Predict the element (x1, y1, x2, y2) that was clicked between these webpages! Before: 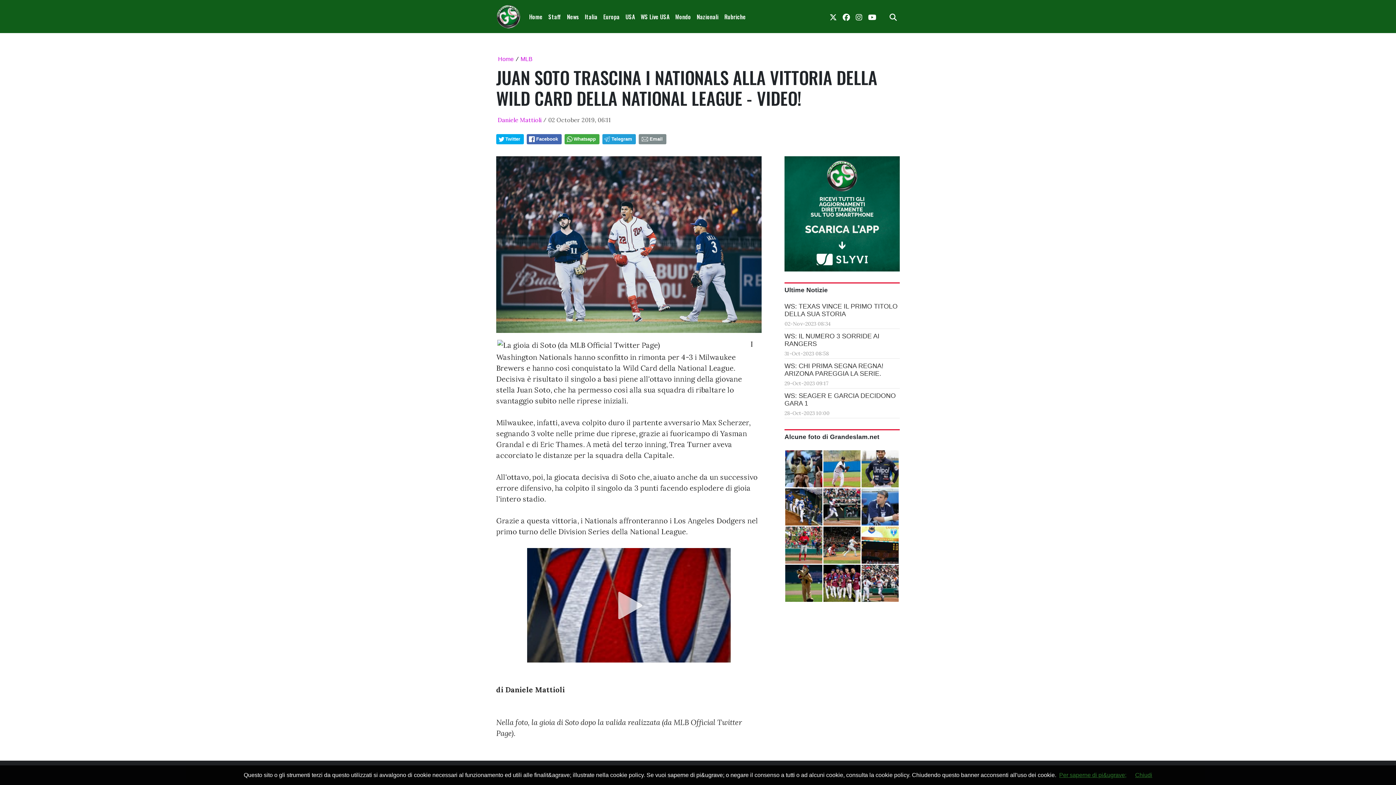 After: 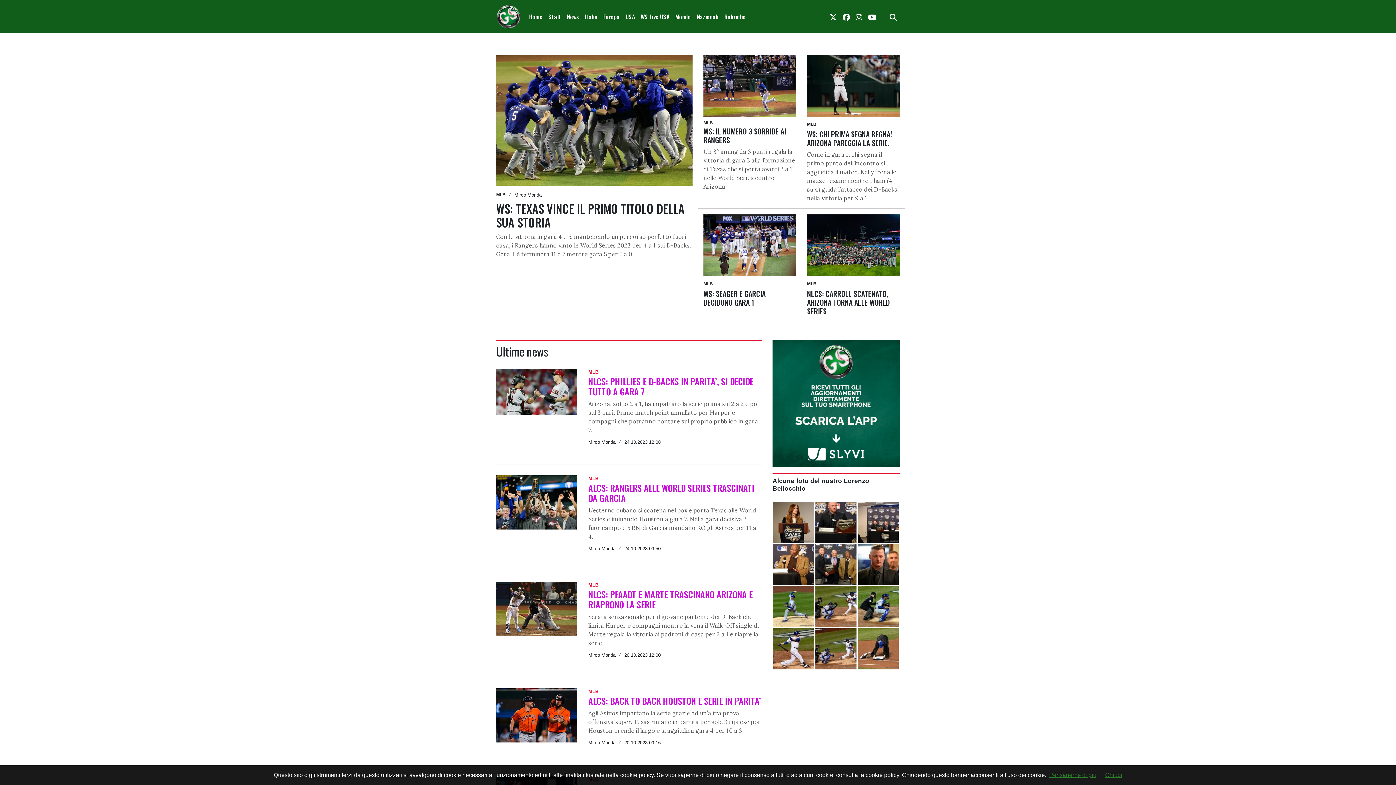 Action: label: Home bbox: (498, 56, 513, 62)